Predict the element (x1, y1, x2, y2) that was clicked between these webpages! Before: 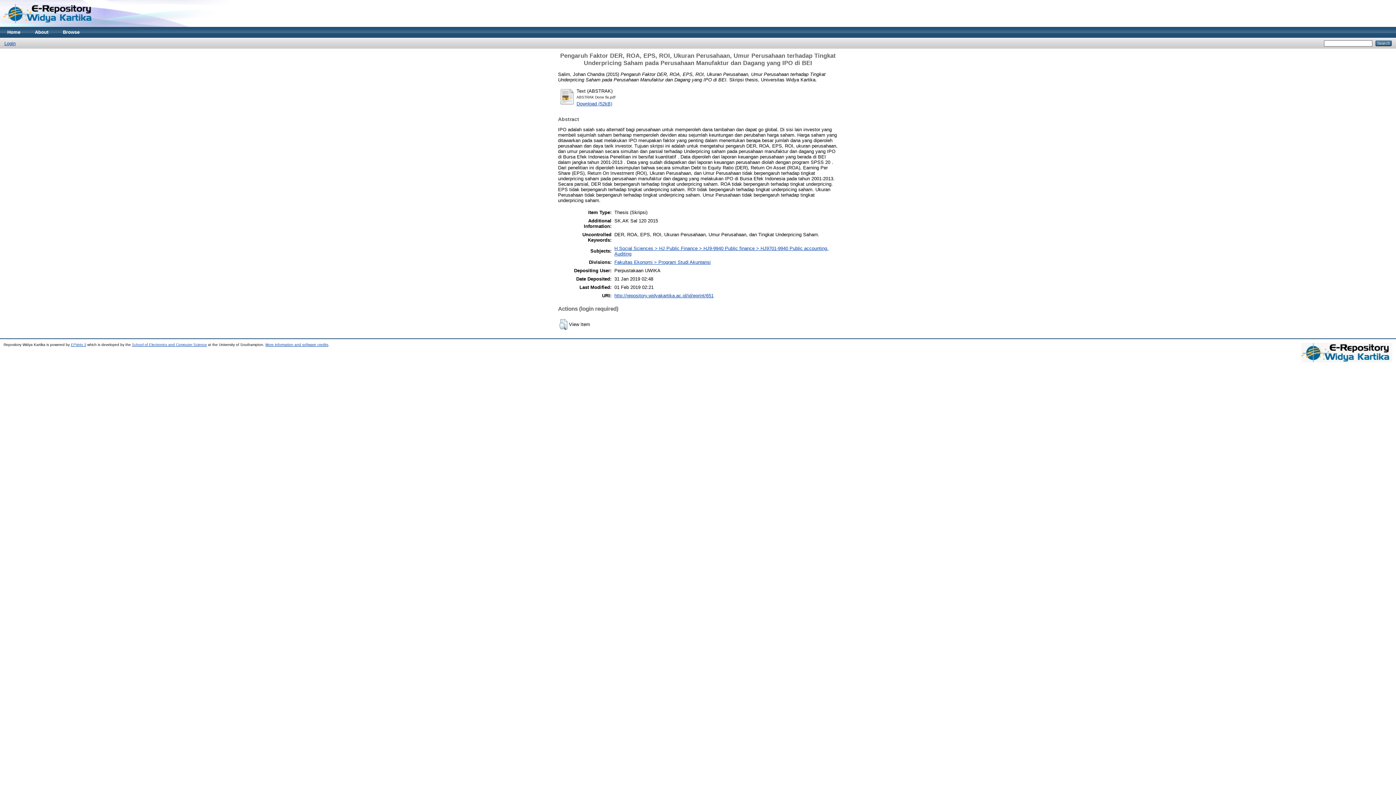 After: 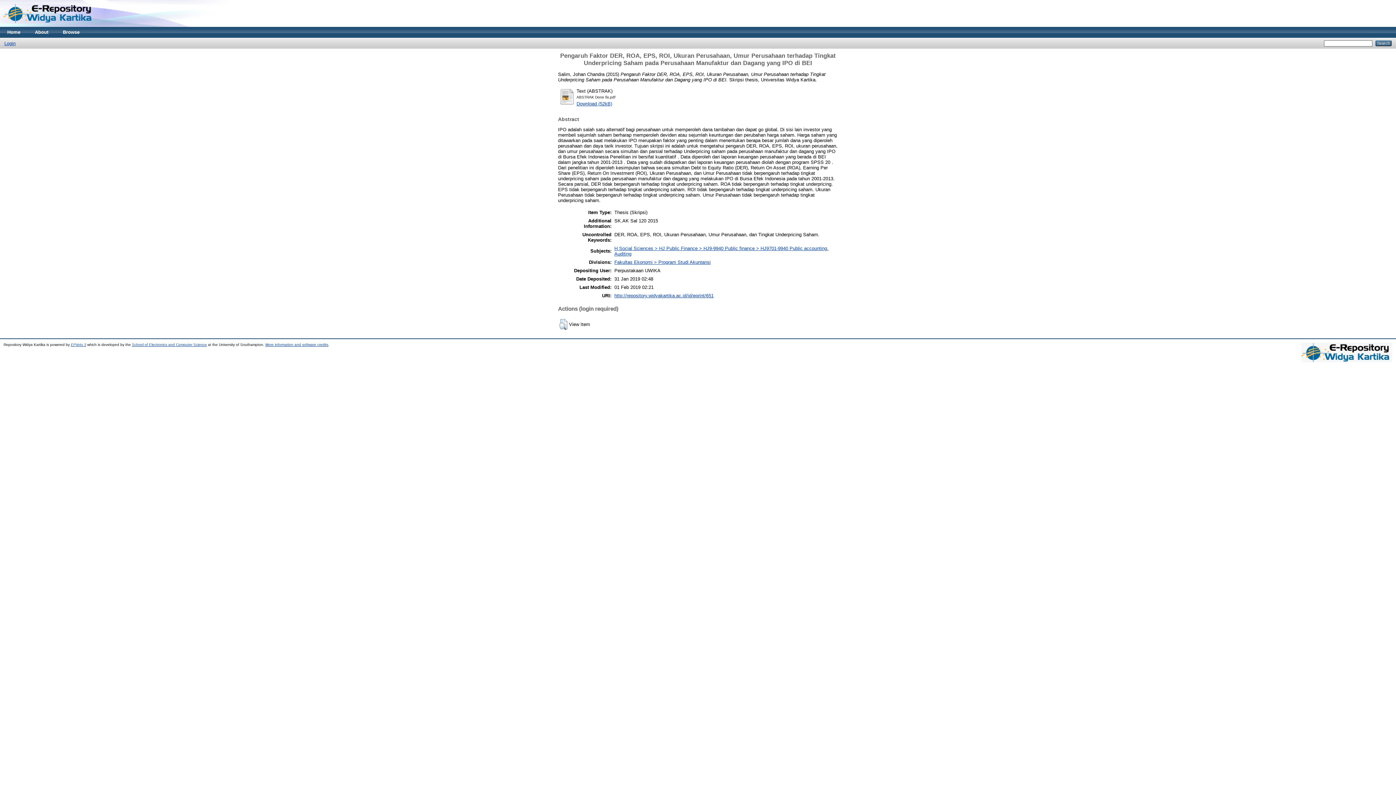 Action: bbox: (559, 101, 575, 106)